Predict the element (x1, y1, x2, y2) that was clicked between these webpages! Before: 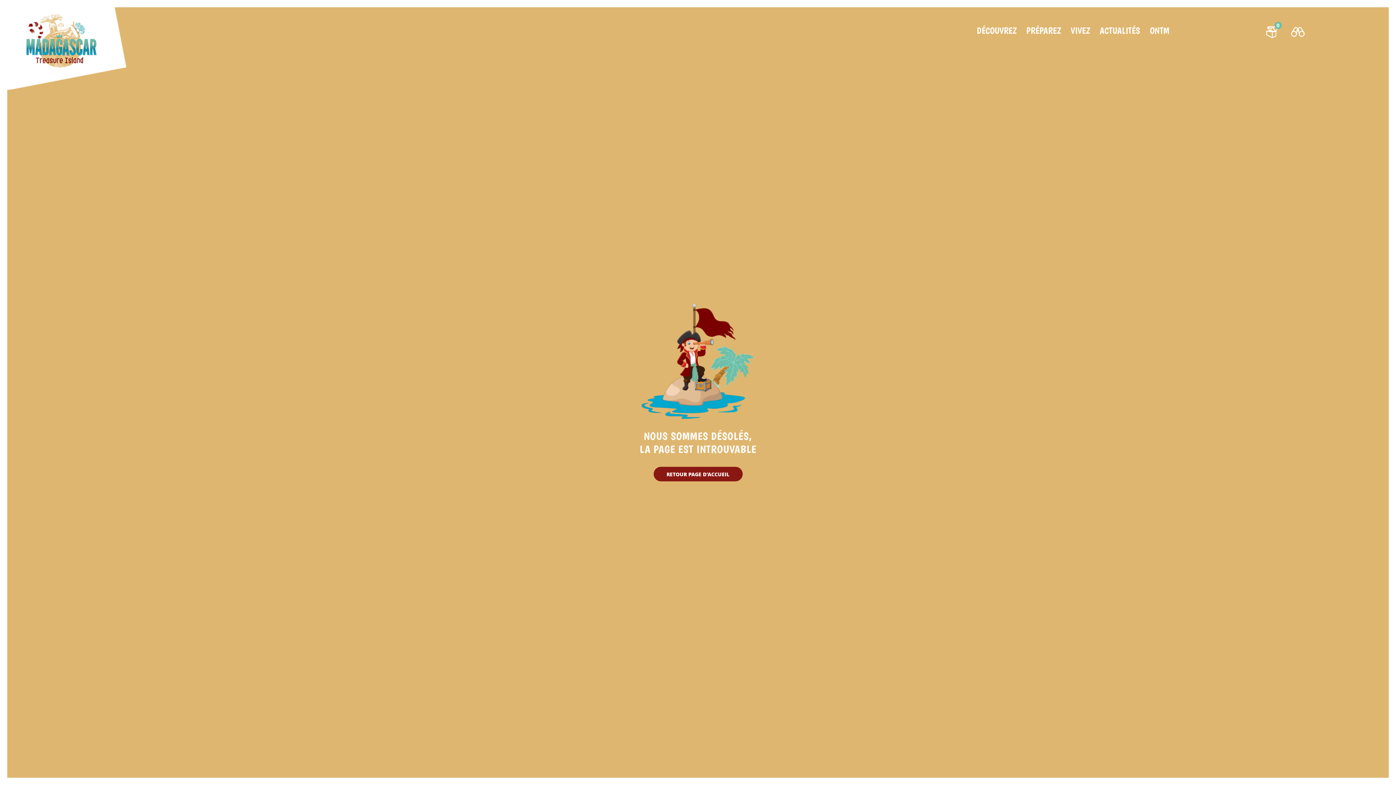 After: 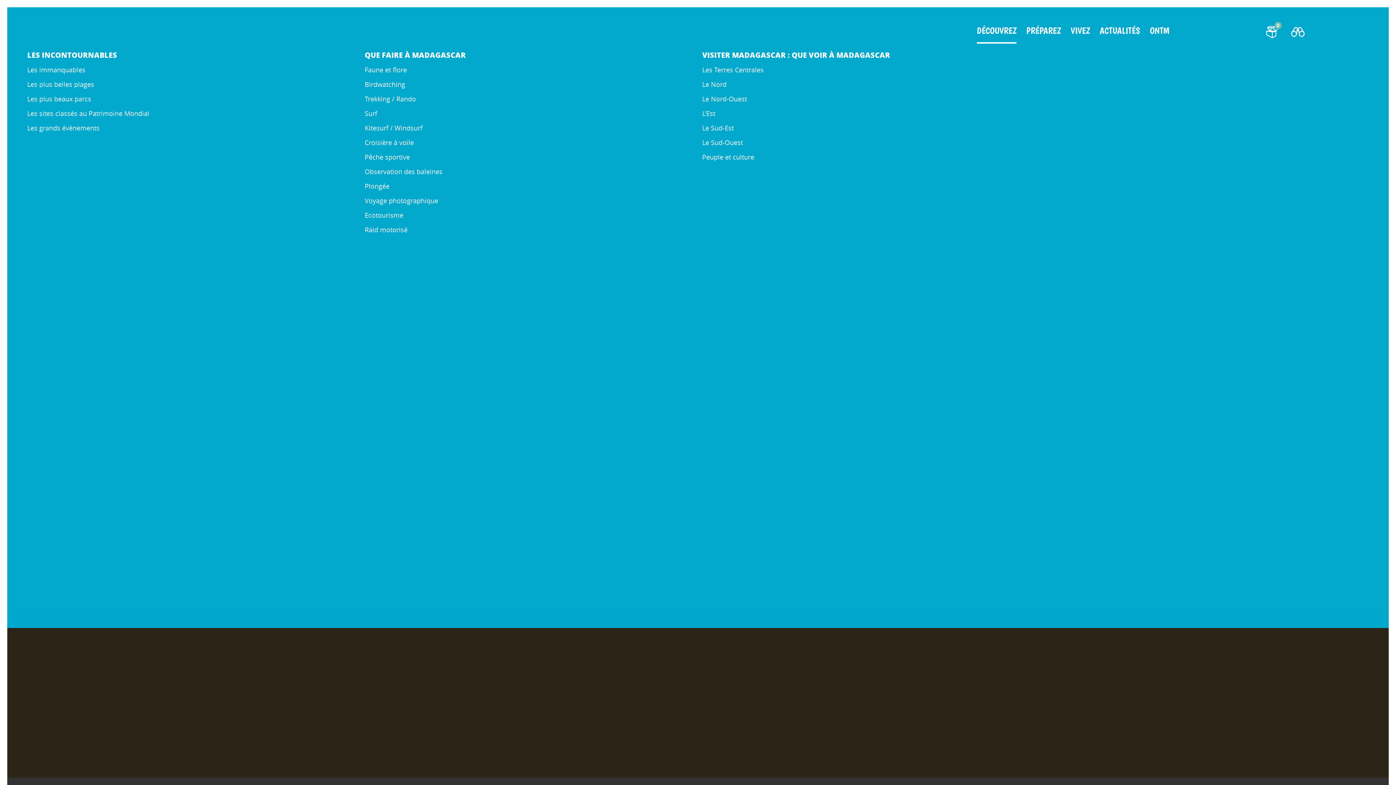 Action: bbox: (977, 25, 1016, 43) label: DÉCOUVREZ